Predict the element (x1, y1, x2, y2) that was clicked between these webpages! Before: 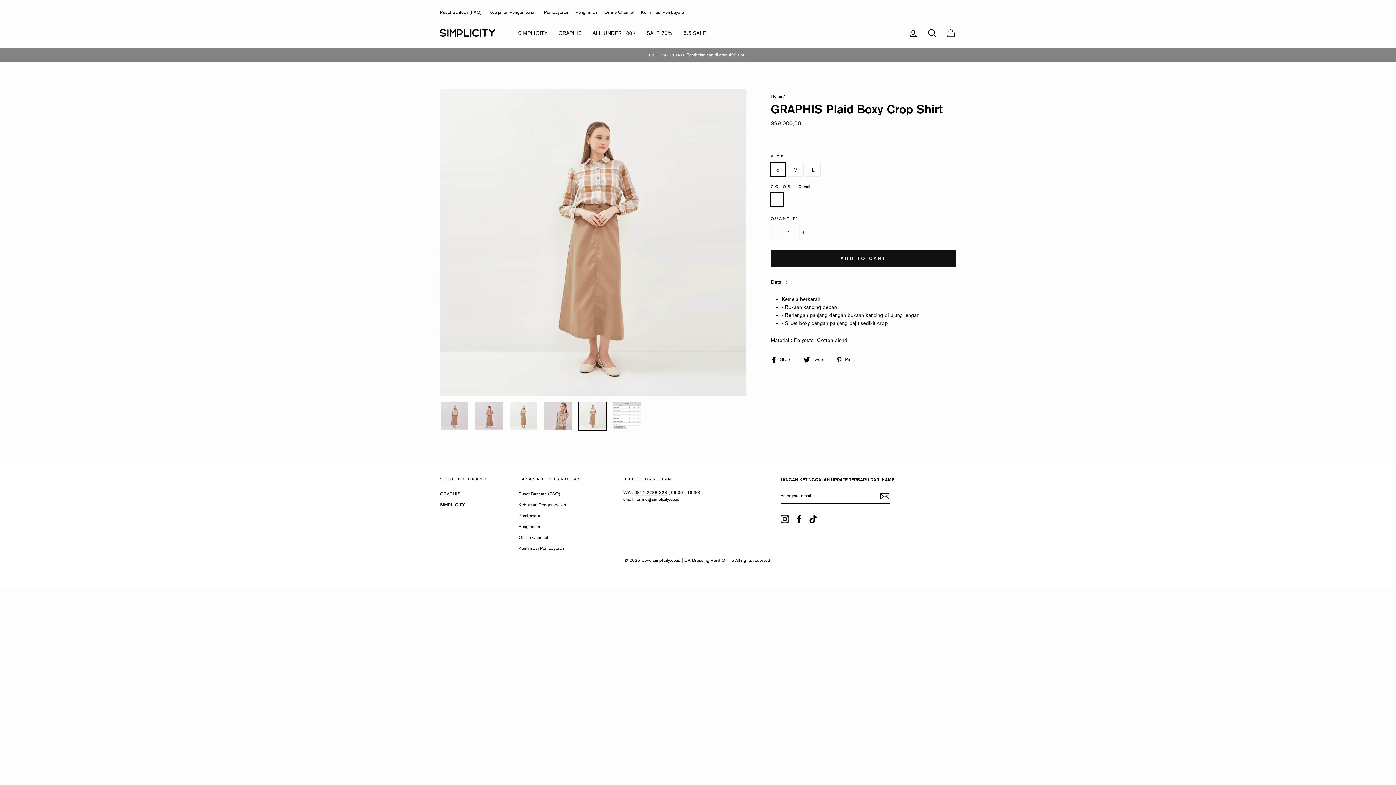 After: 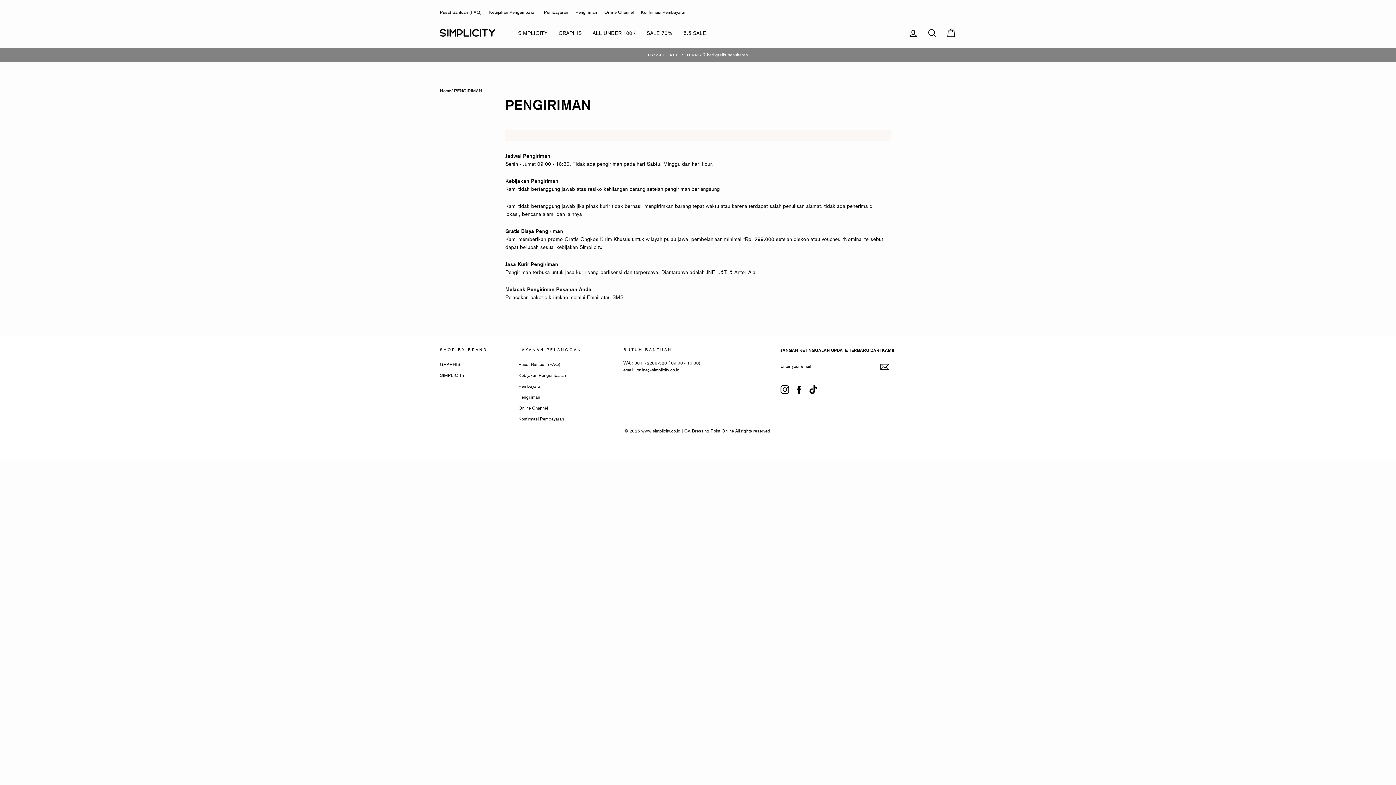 Action: bbox: (518, 522, 540, 531) label: Pengiriman